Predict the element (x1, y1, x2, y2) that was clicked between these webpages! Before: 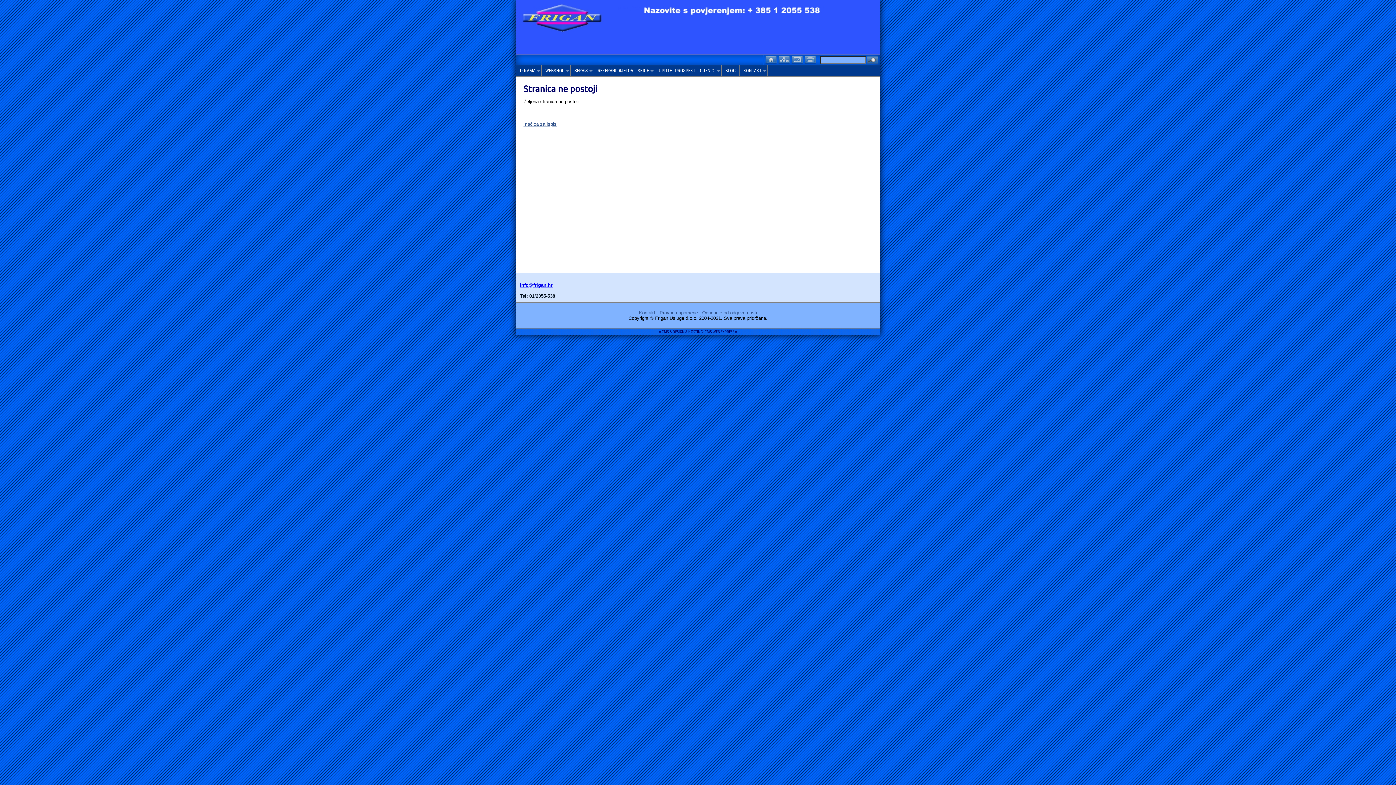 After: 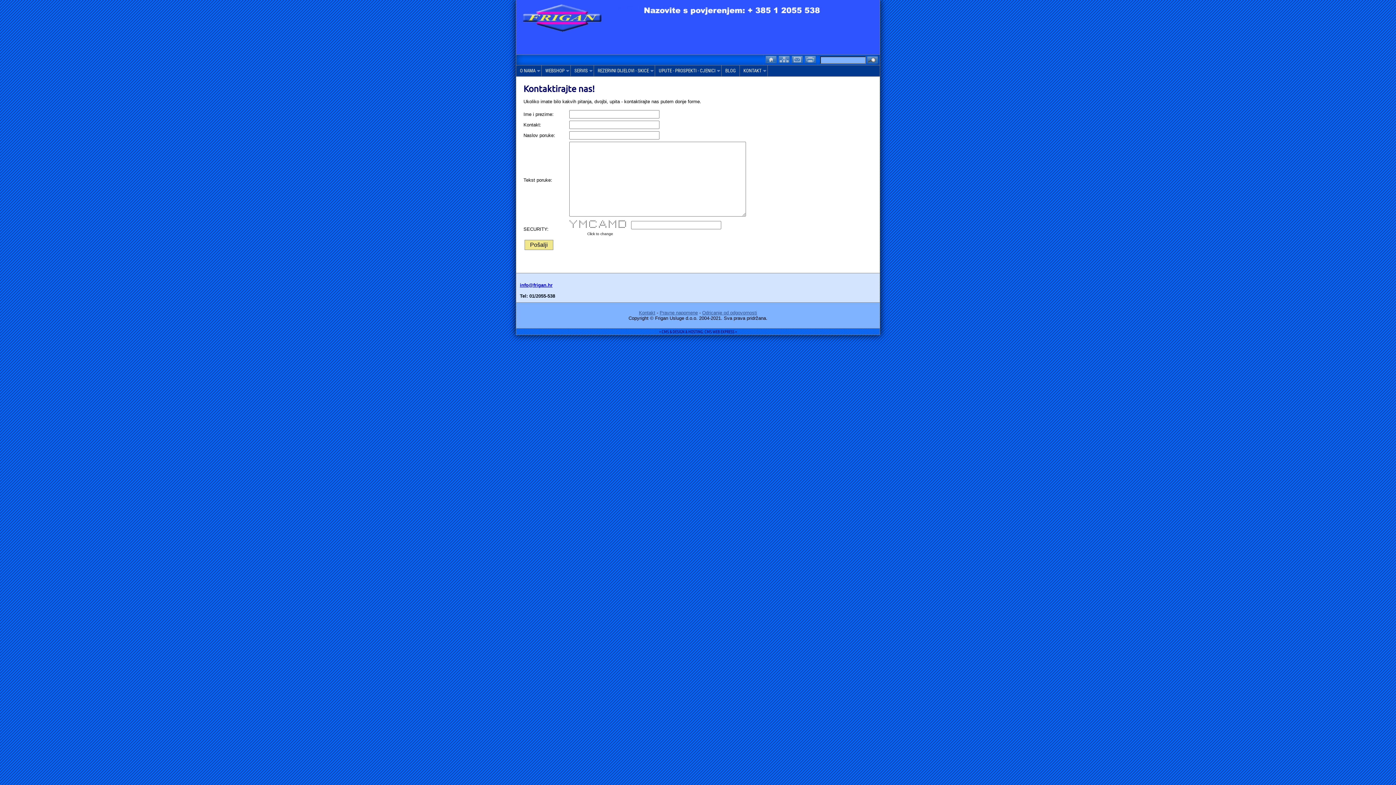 Action: bbox: (791, 55, 804, 62)